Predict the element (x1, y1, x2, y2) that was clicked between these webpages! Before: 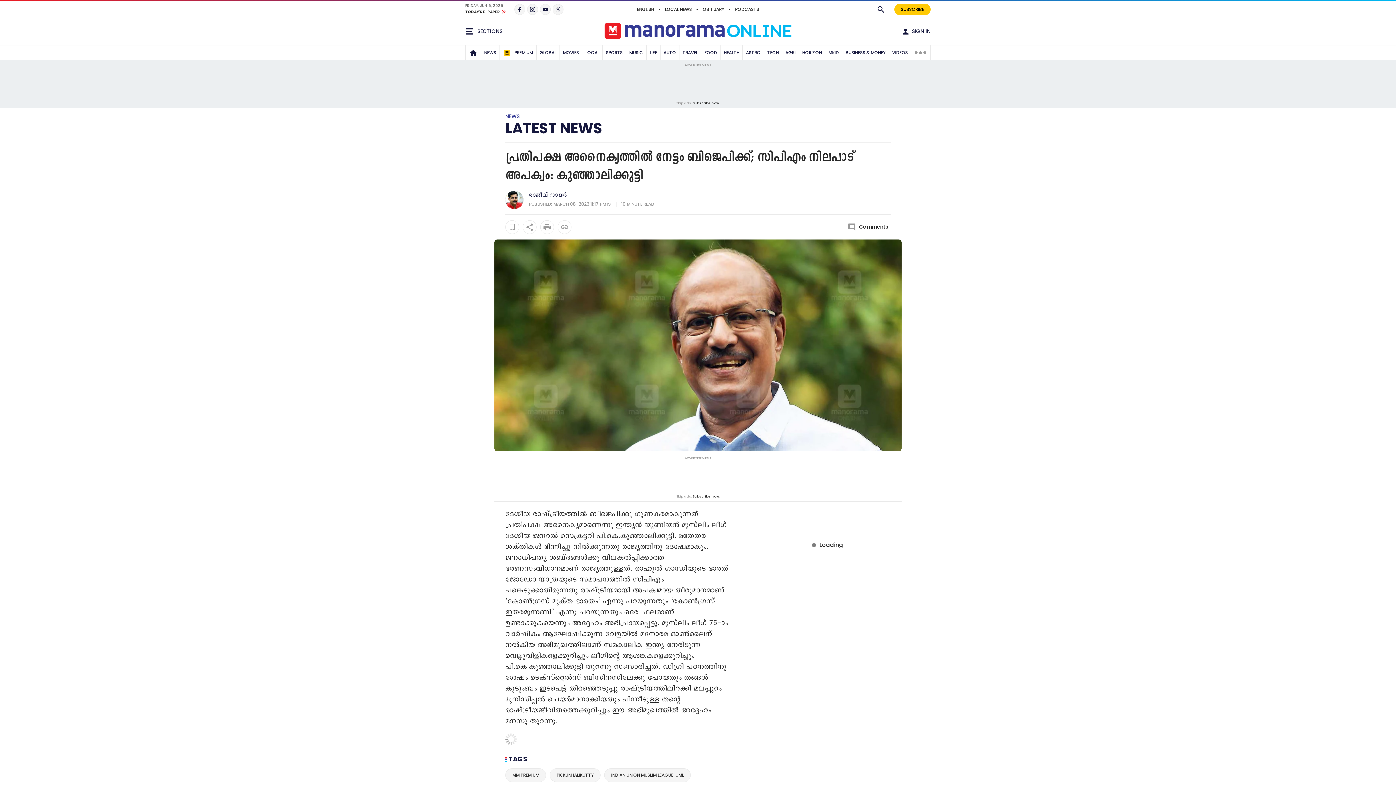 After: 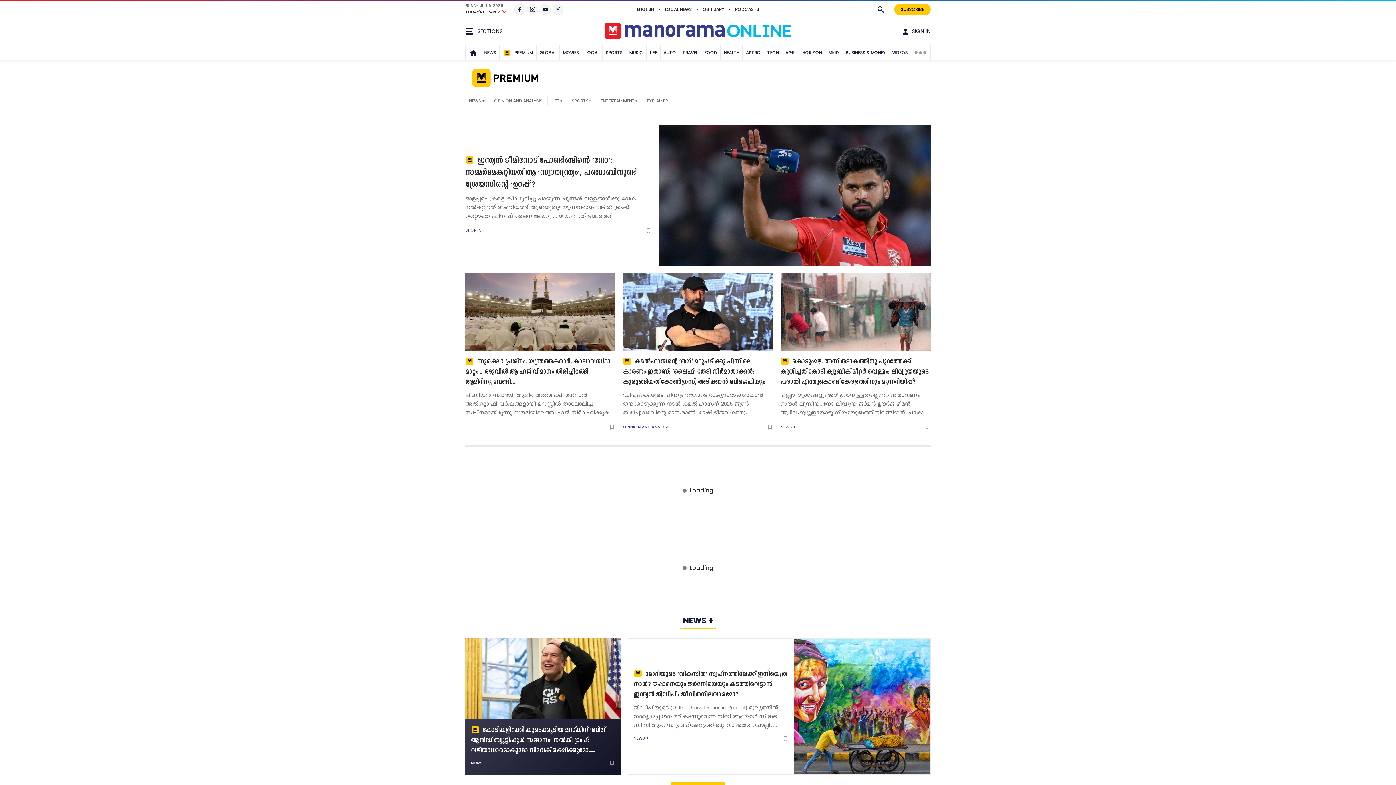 Action: label:  PREMIUM bbox: (500, 45, 535, 59)